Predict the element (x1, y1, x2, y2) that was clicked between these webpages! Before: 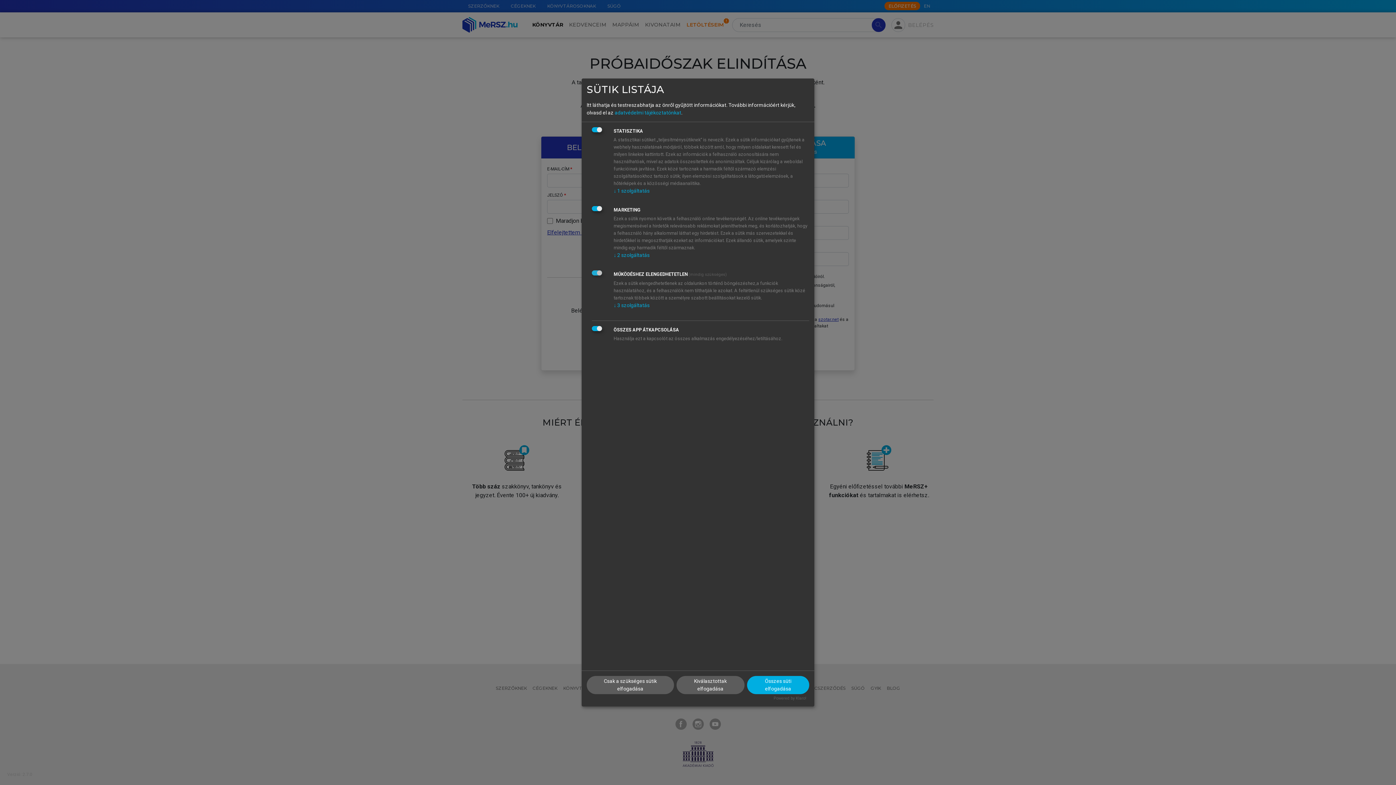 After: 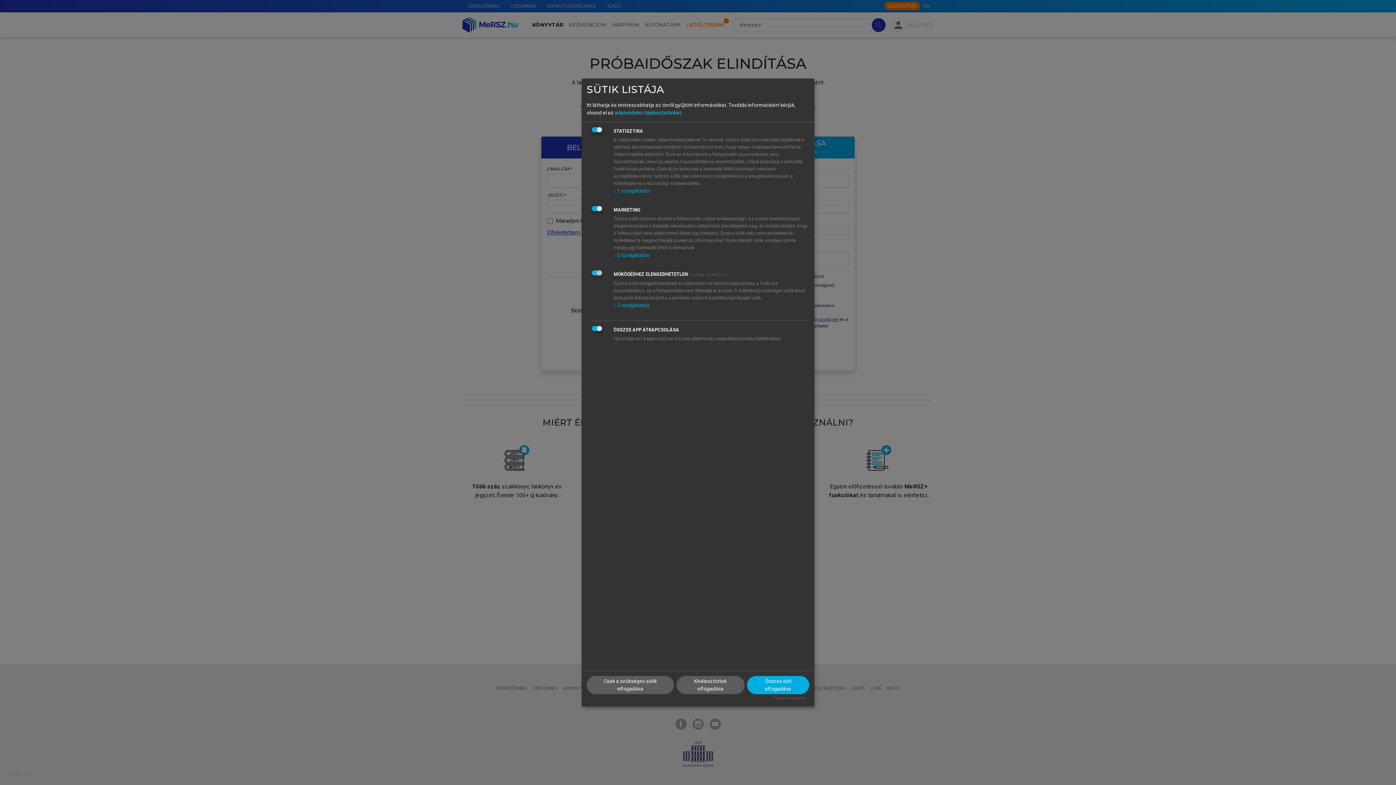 Action: label: adatvédelmi tájékoztatónkat bbox: (614, 109, 681, 115)